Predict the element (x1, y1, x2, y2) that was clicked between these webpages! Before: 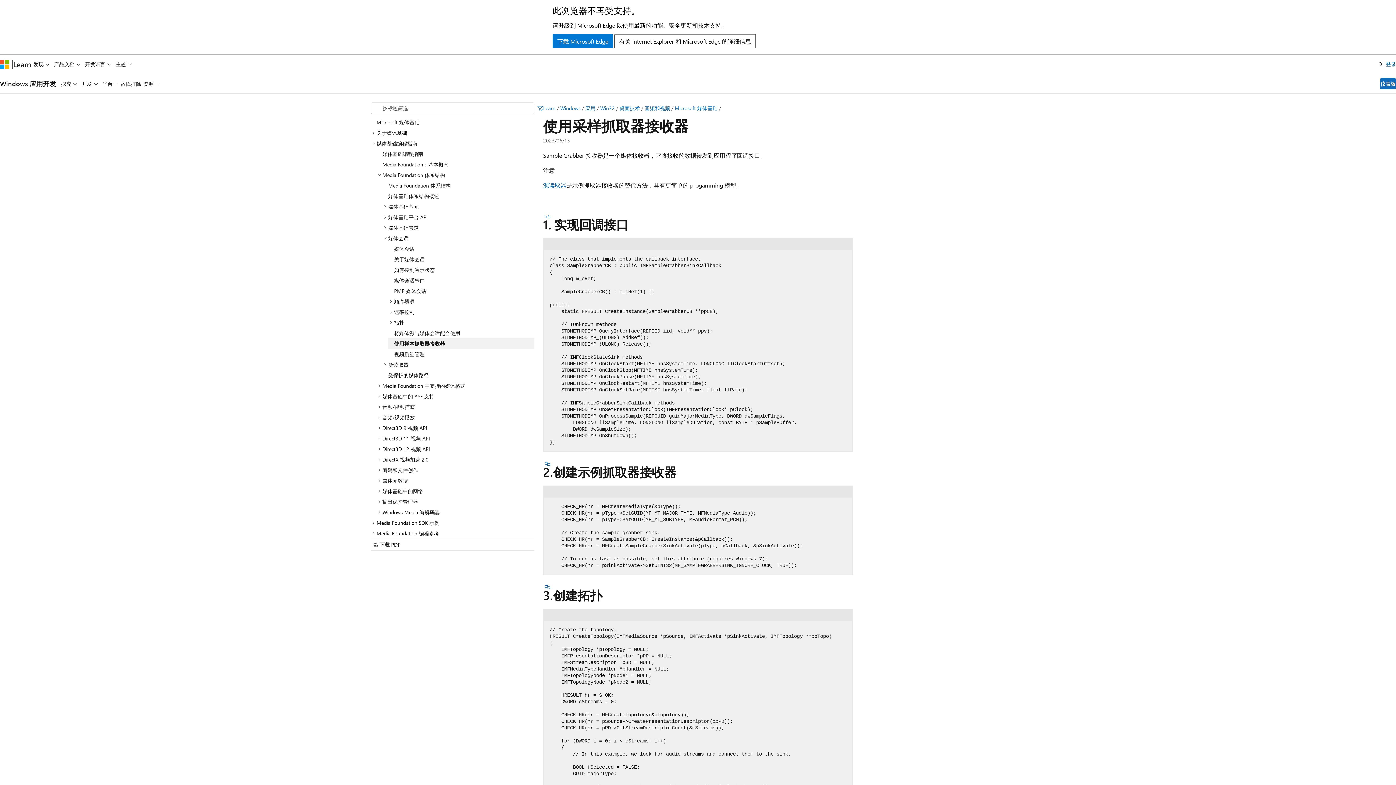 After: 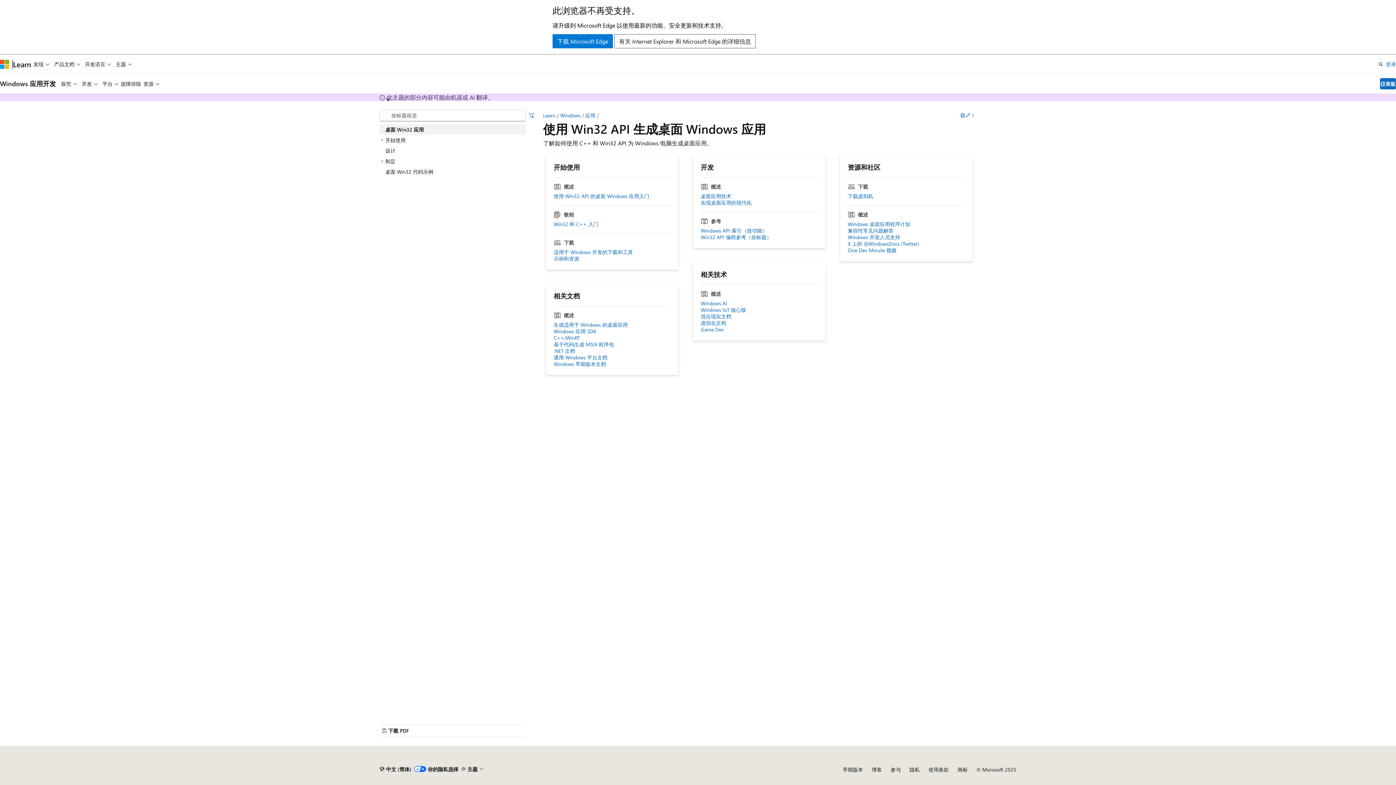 Action: bbox: (600, 104, 614, 111) label: Win32